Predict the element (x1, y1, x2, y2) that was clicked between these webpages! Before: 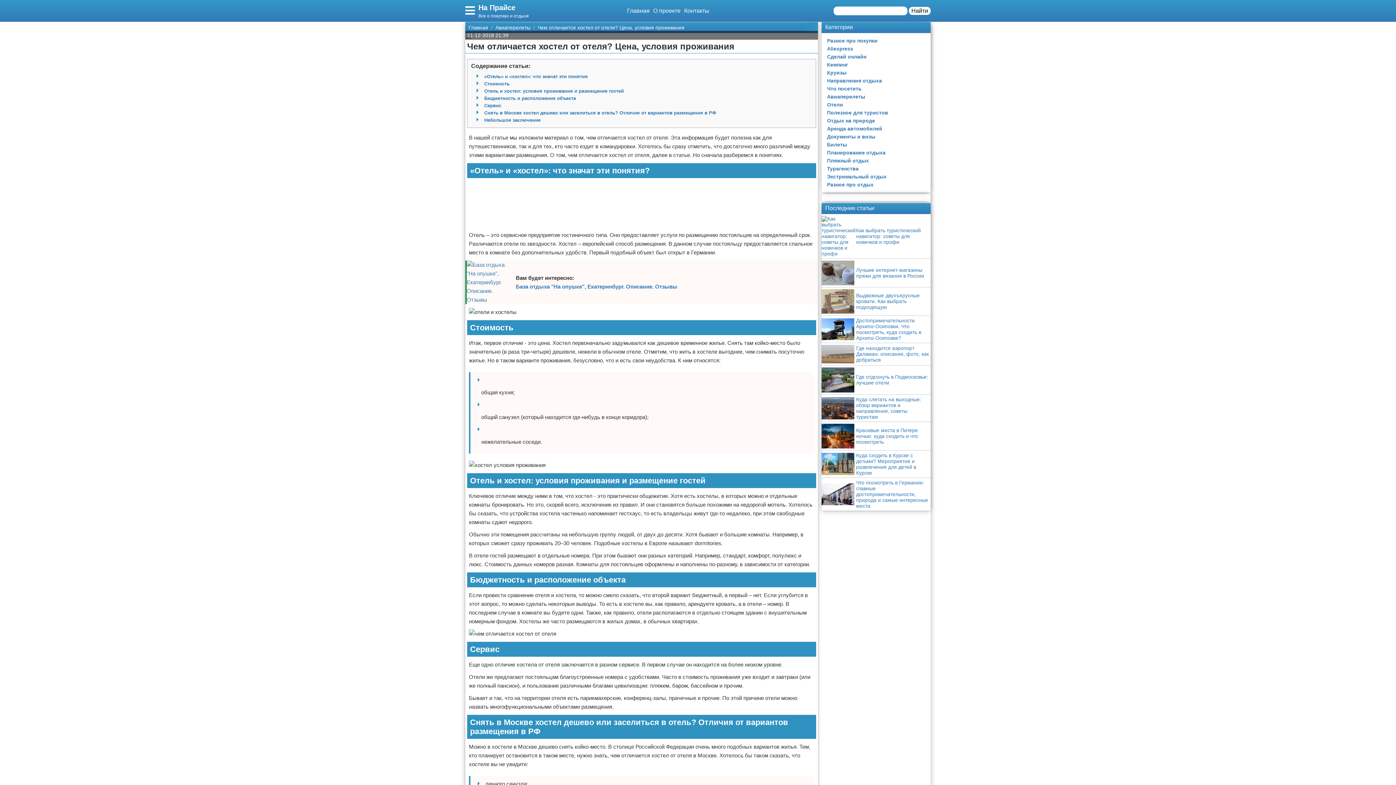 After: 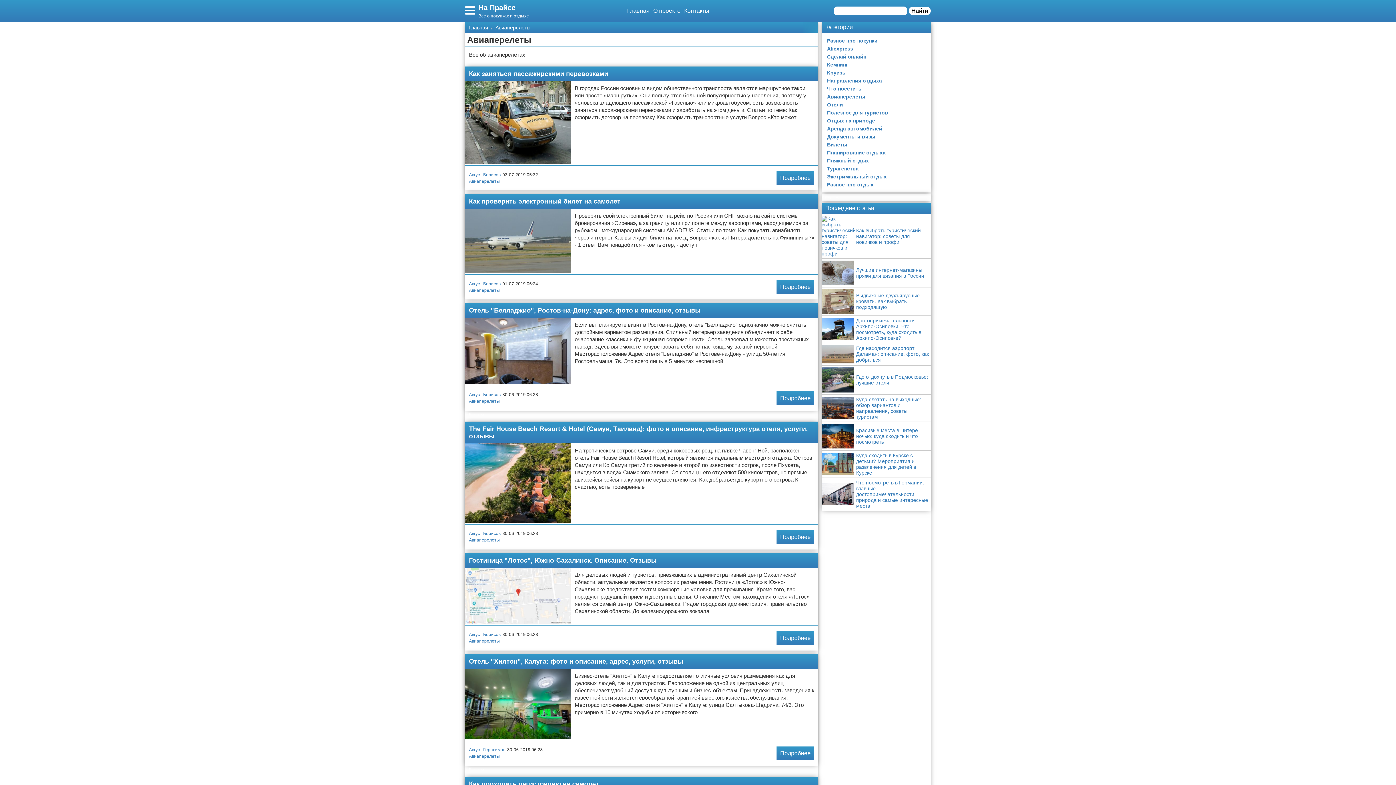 Action: bbox: (821, 92, 923, 100) label: Авиаперелеты